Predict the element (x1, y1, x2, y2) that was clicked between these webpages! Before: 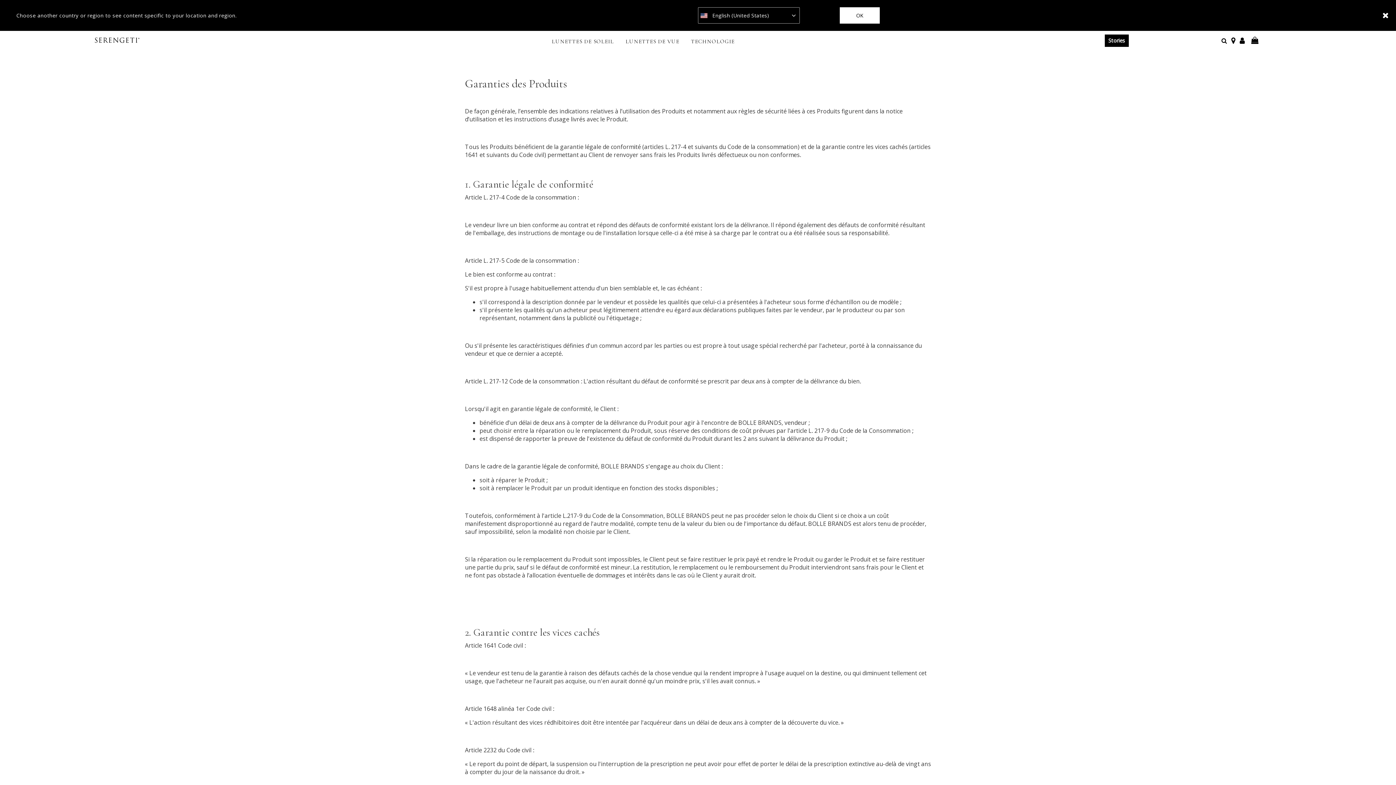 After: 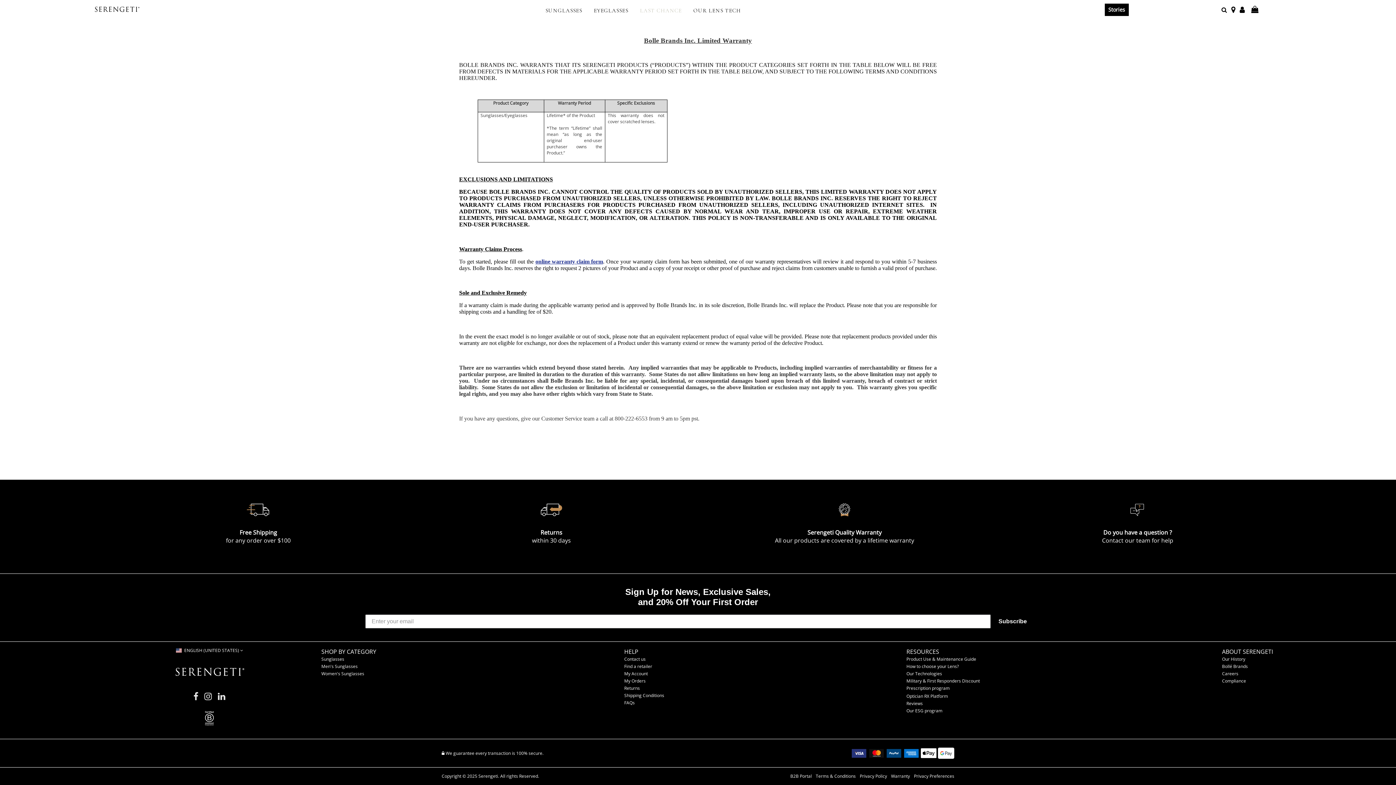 Action: label: OK bbox: (840, 7, 880, 23)